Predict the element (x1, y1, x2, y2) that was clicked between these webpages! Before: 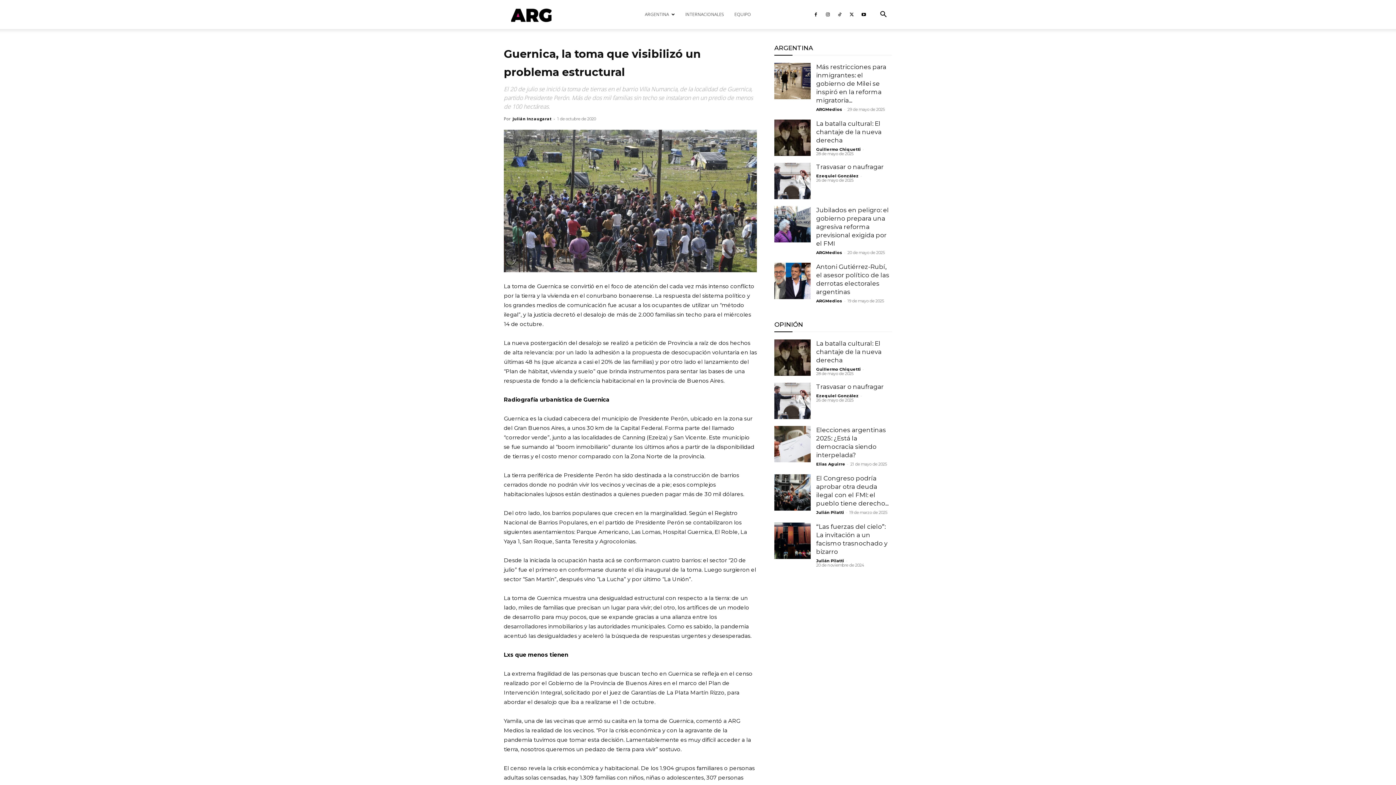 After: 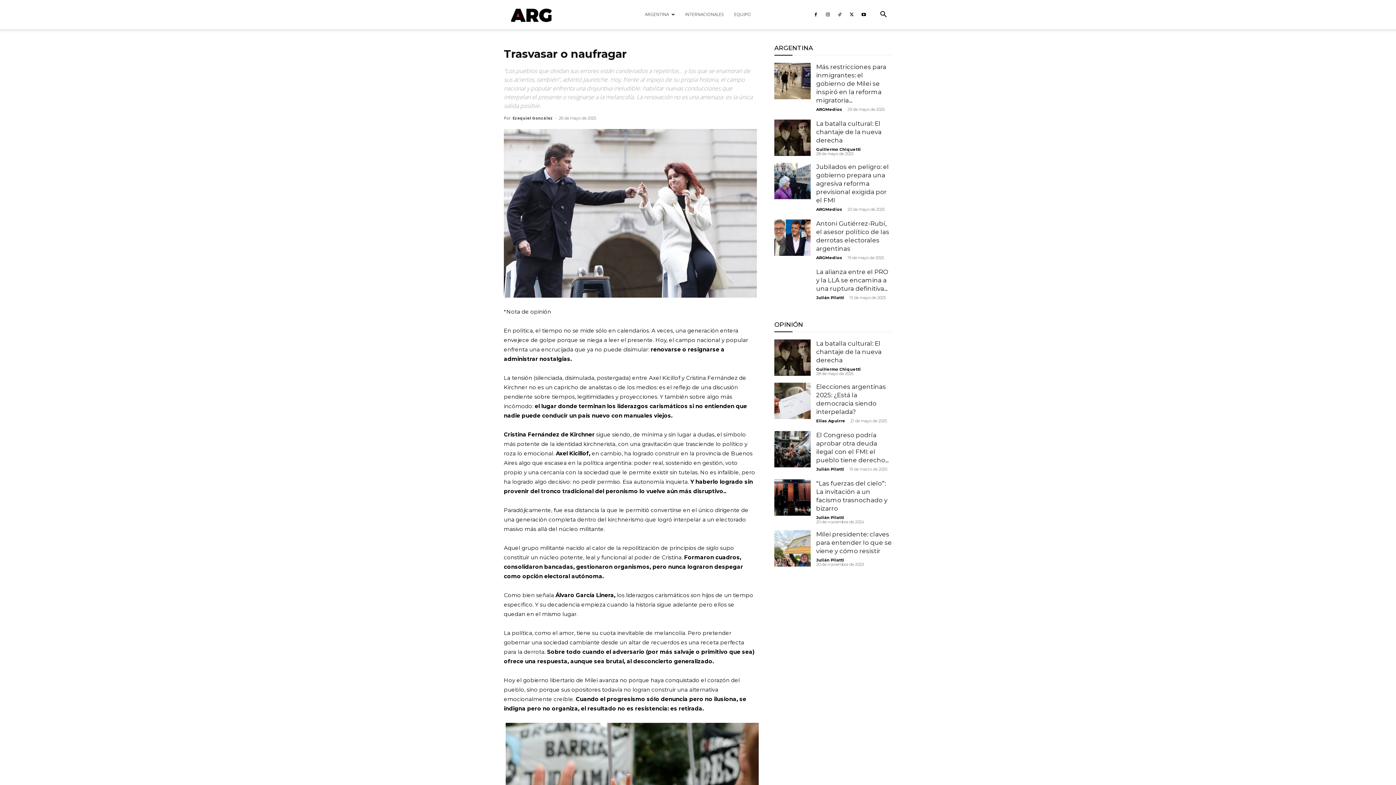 Action: bbox: (774, 162, 810, 199)